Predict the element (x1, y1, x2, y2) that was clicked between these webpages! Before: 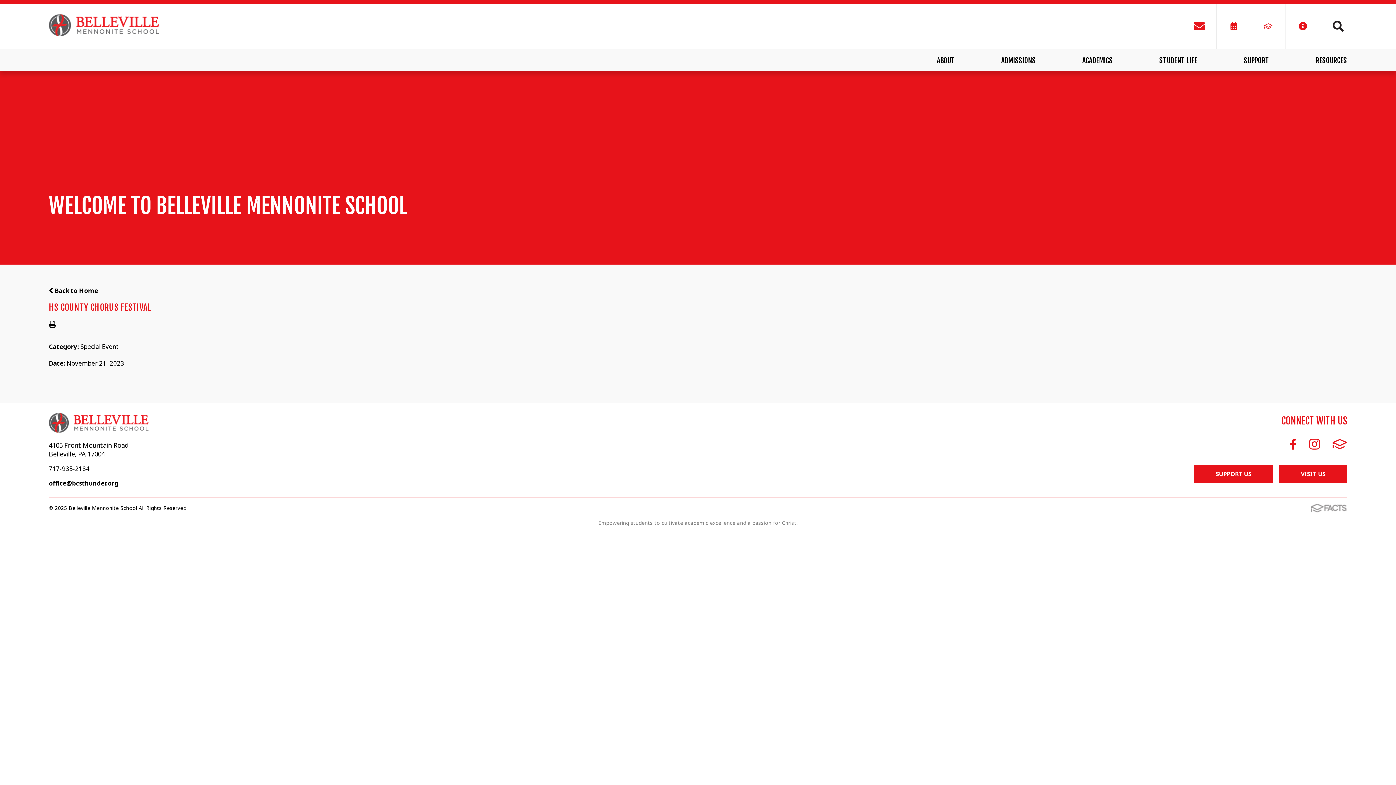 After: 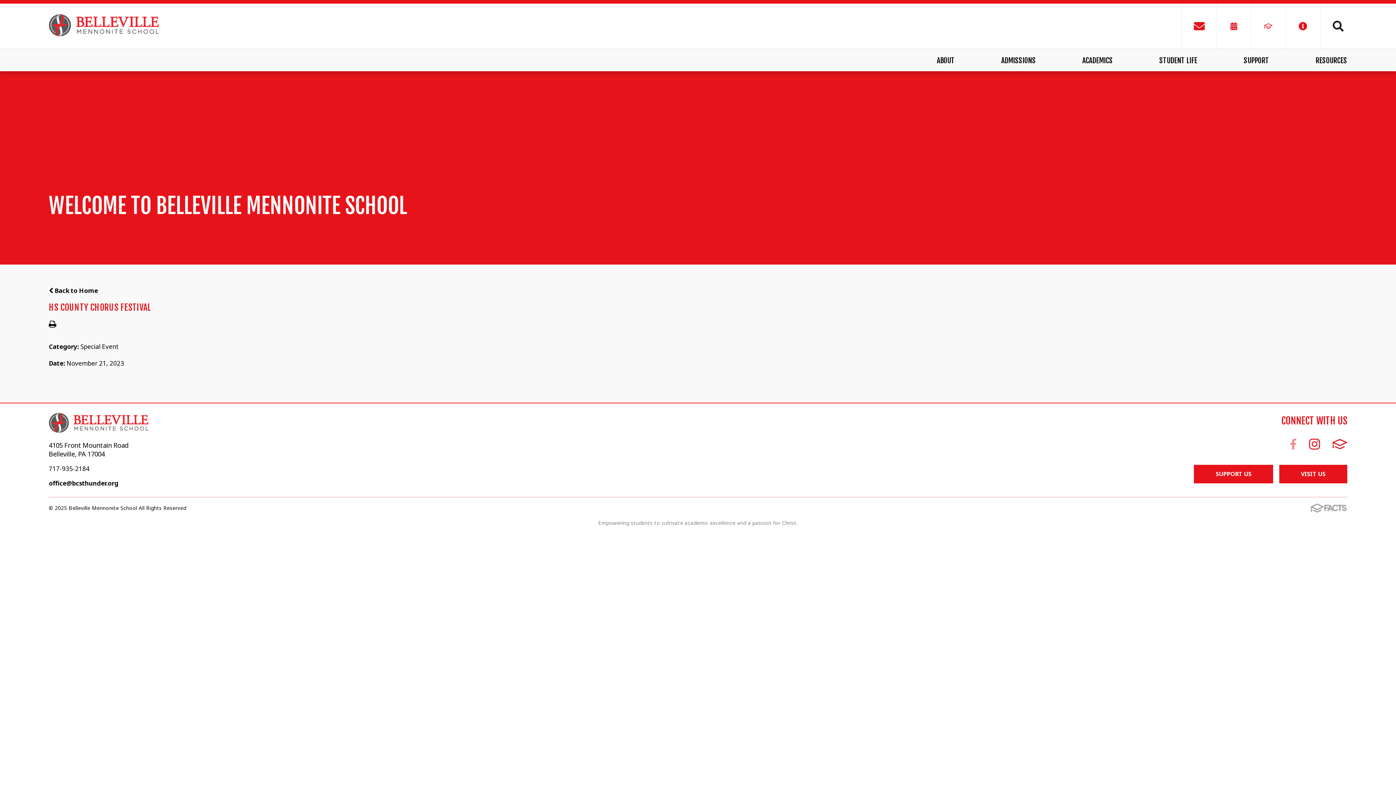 Action: bbox: (1287, 435, 1300, 452) label: Facebook